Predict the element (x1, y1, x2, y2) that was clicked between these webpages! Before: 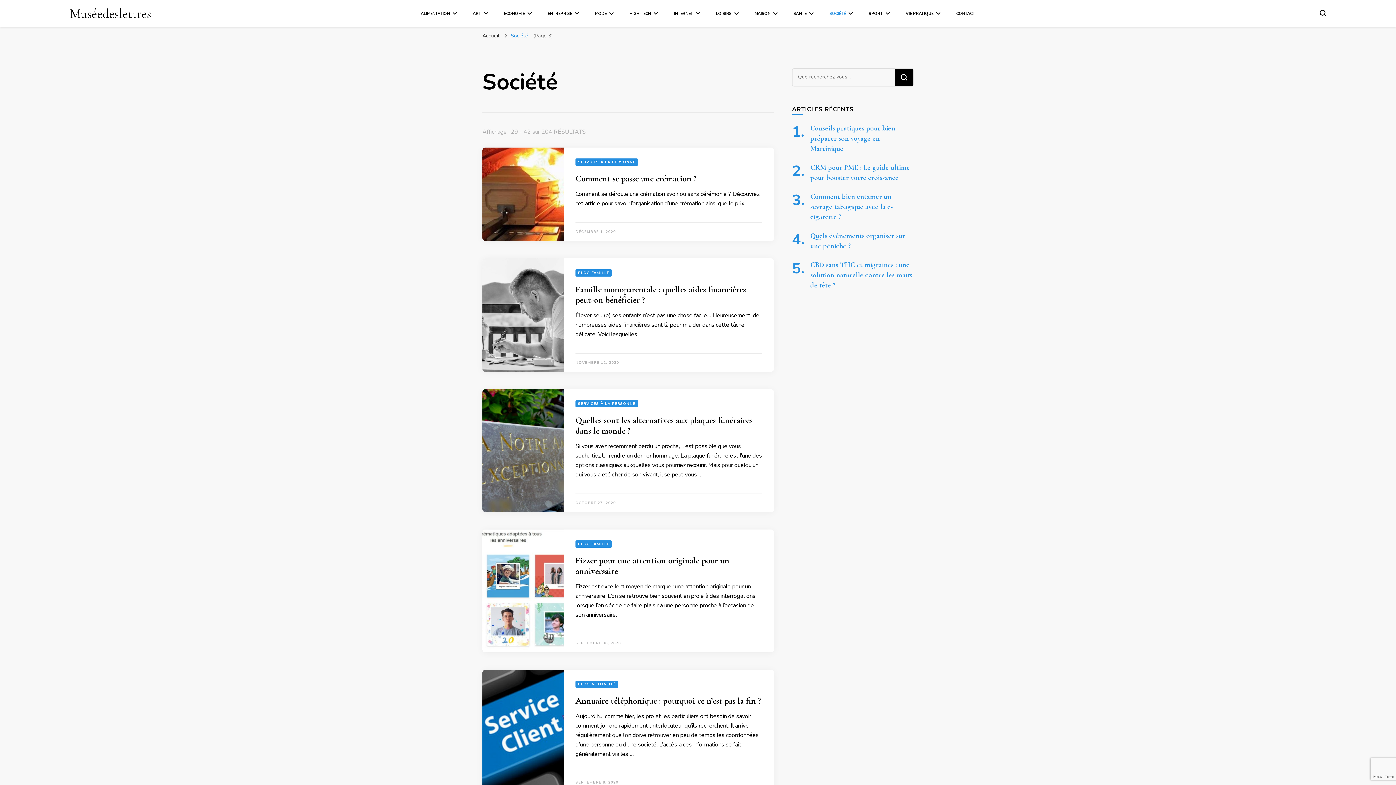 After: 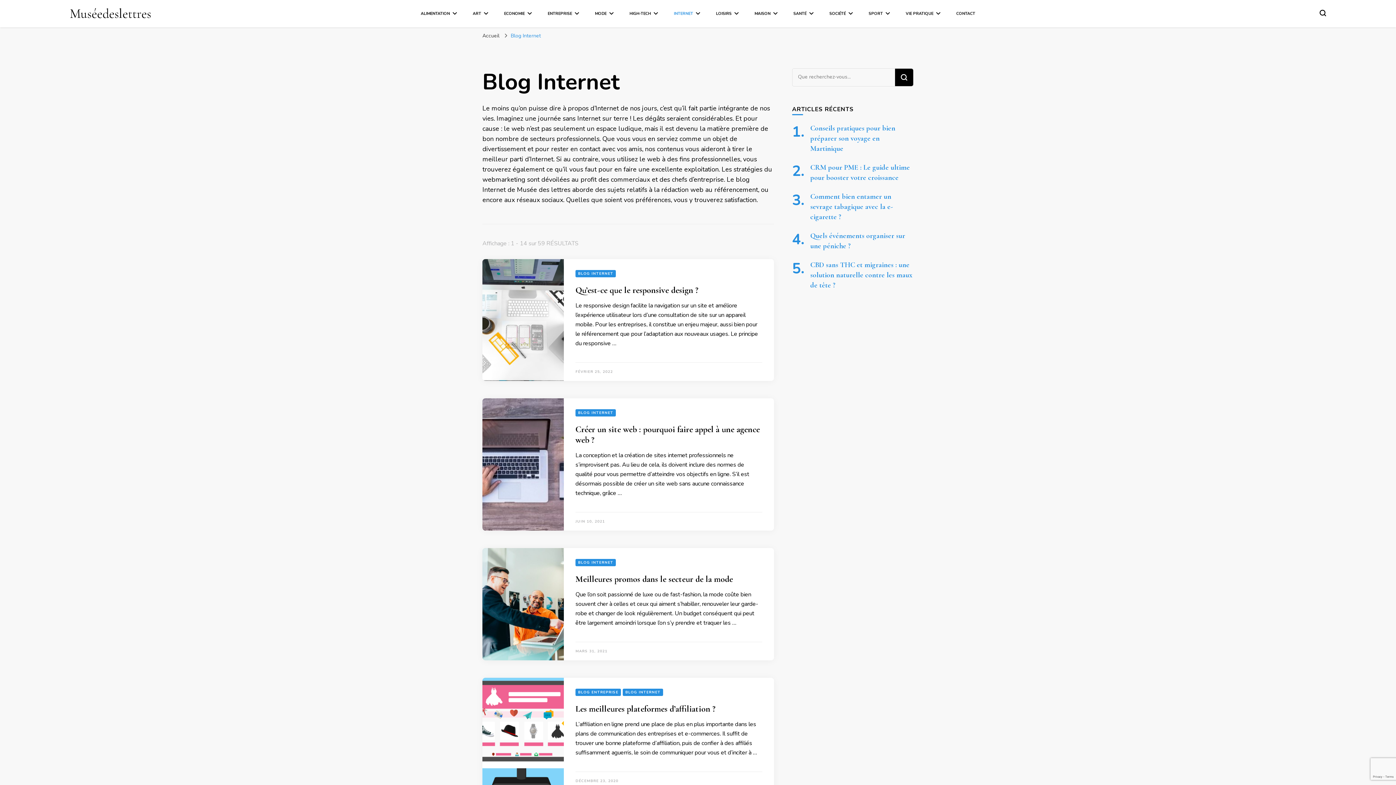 Action: label: INTERNET bbox: (673, 10, 700, 16)